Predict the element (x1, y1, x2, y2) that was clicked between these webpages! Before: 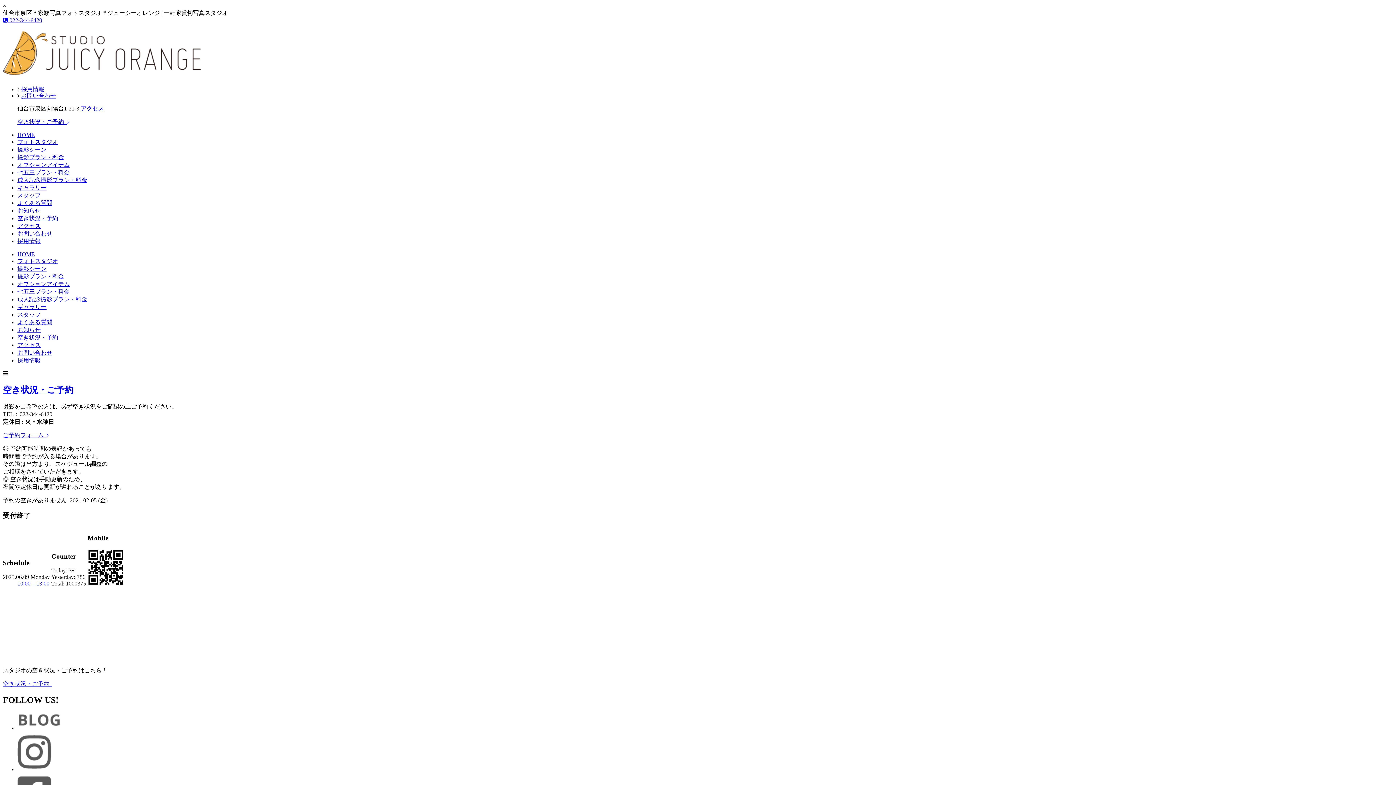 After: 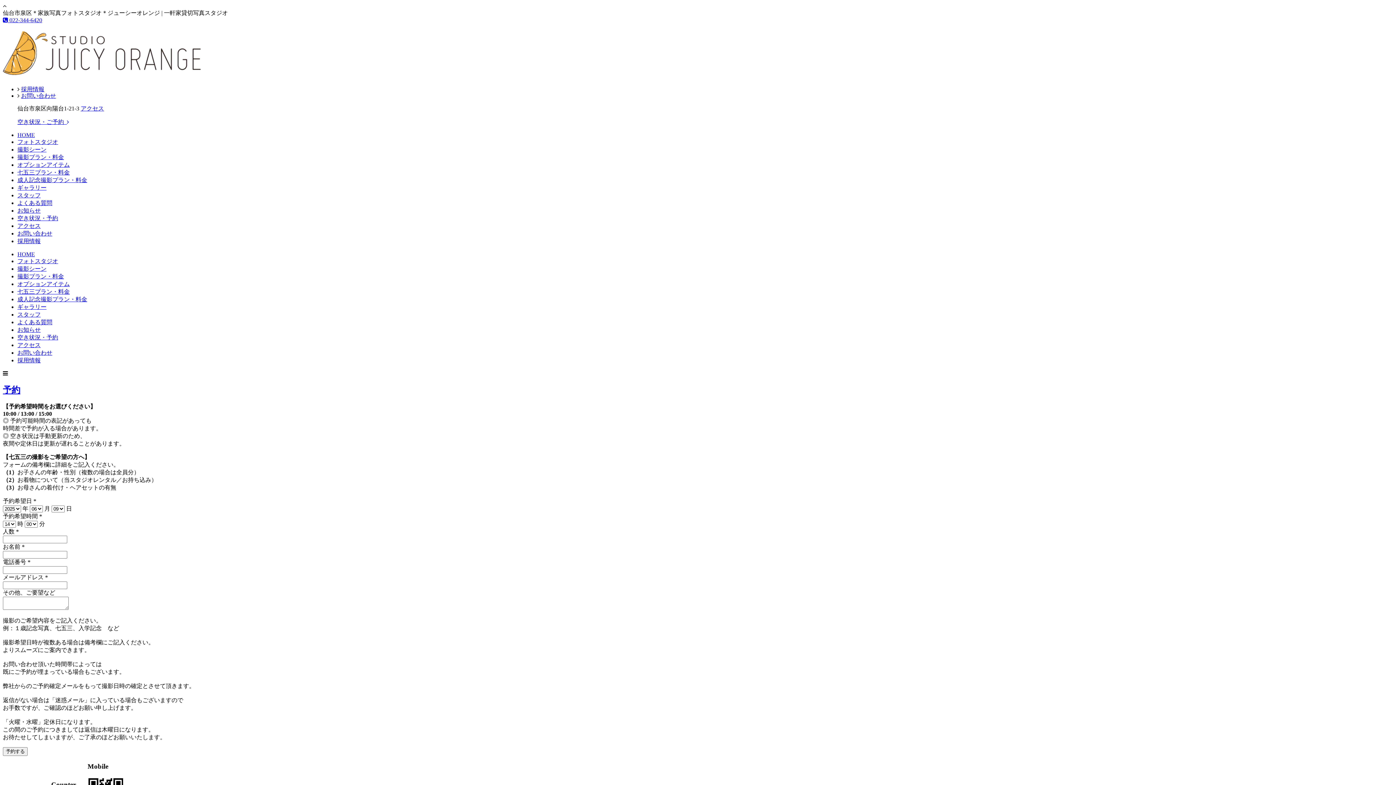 Action: label: ご予約フォーム   bbox: (2, 432, 48, 438)